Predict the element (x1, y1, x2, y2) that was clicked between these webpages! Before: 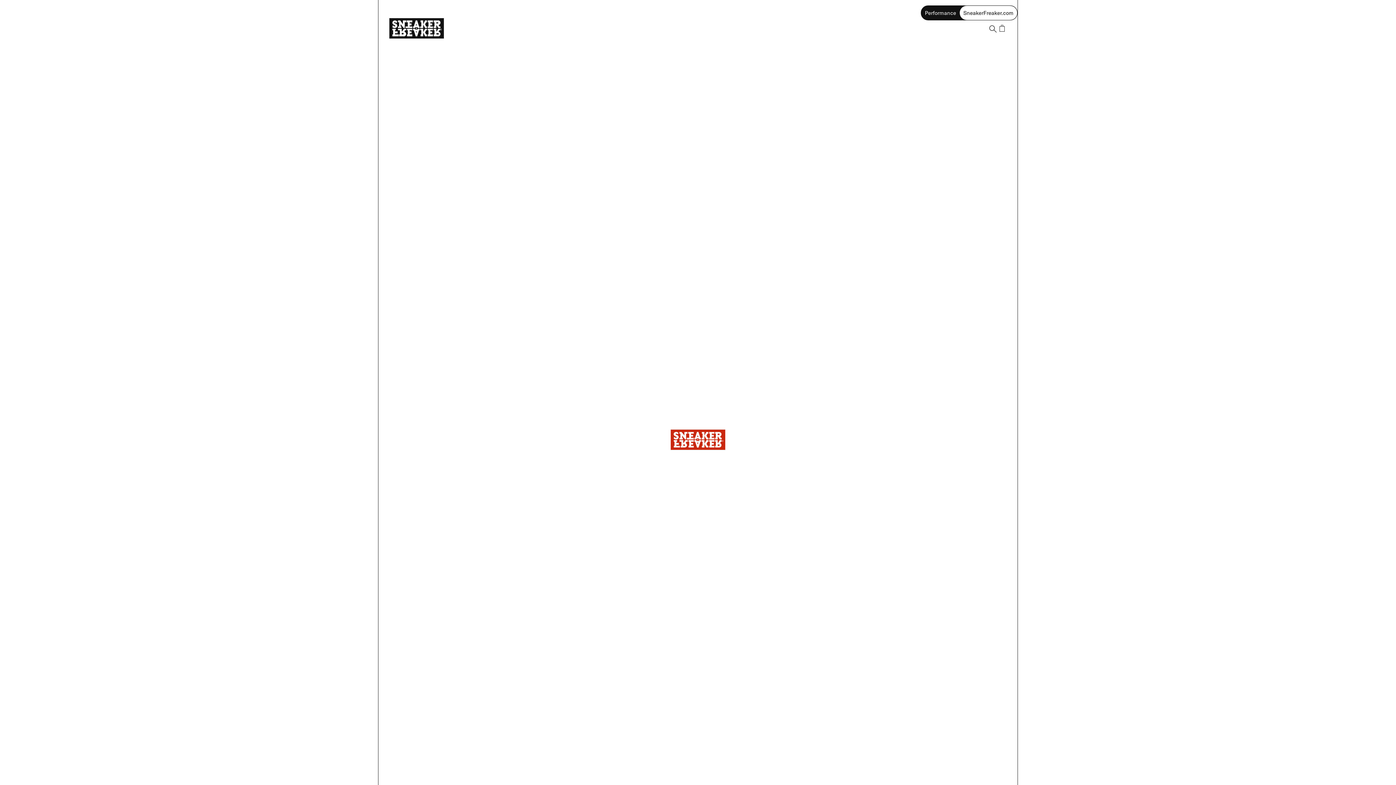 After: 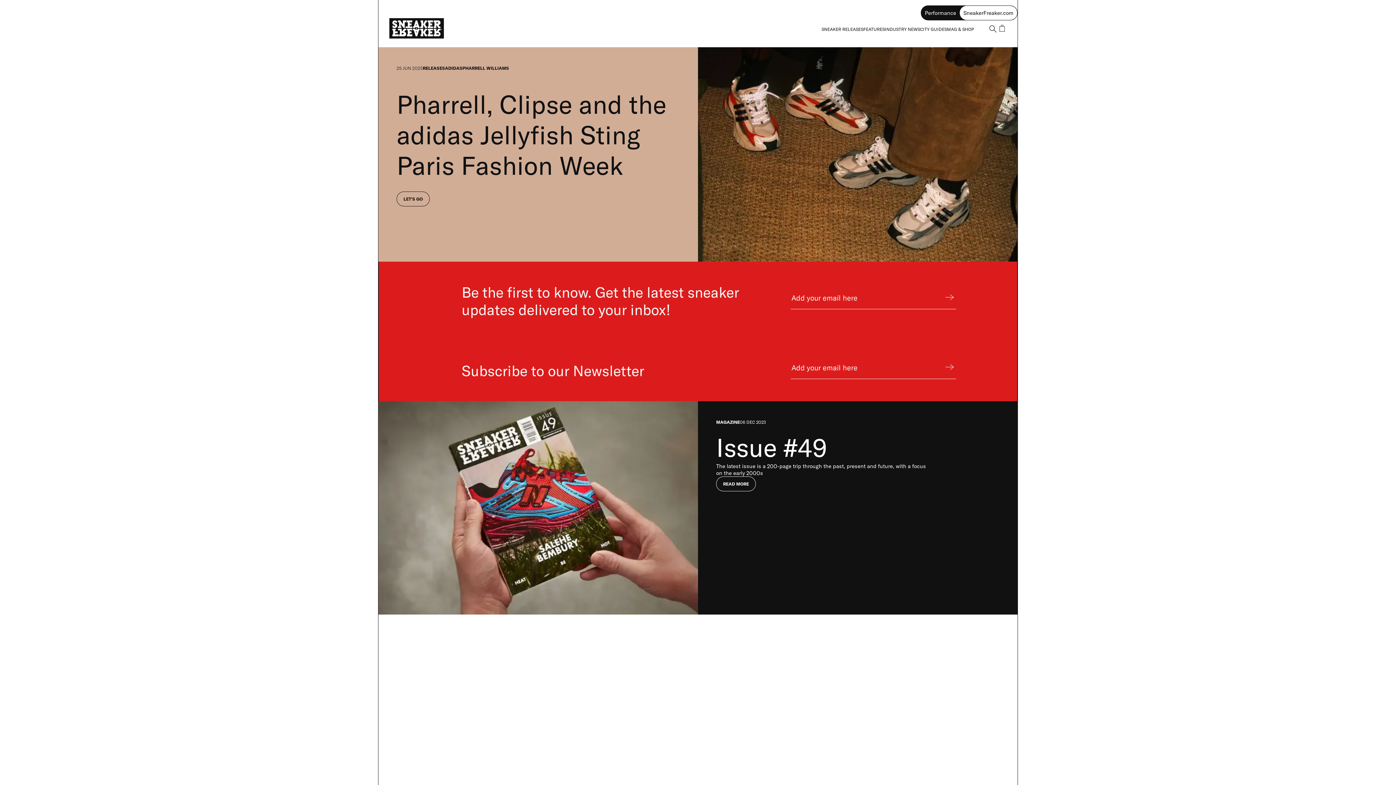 Action: label: Sneaker Freaker Home bbox: (389, 18, 447, 39)